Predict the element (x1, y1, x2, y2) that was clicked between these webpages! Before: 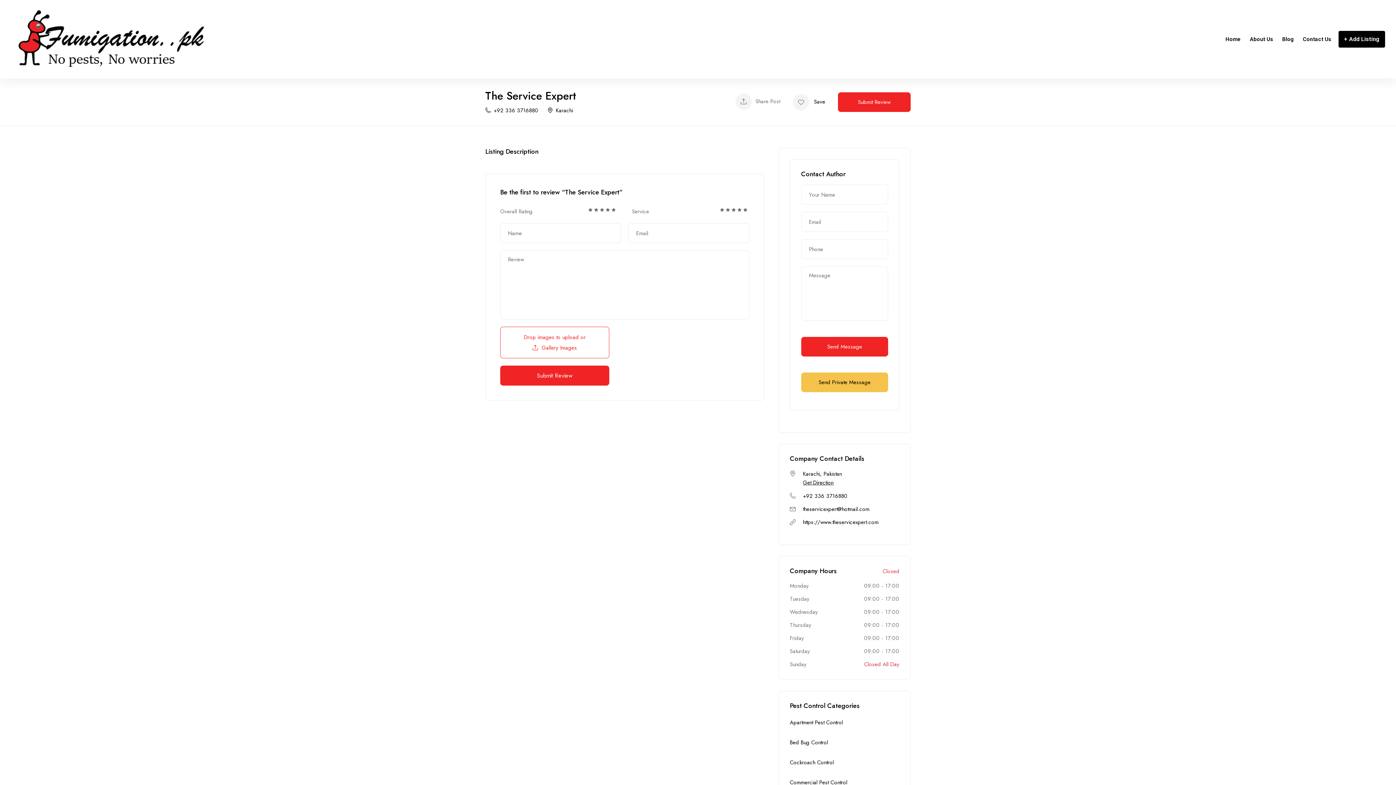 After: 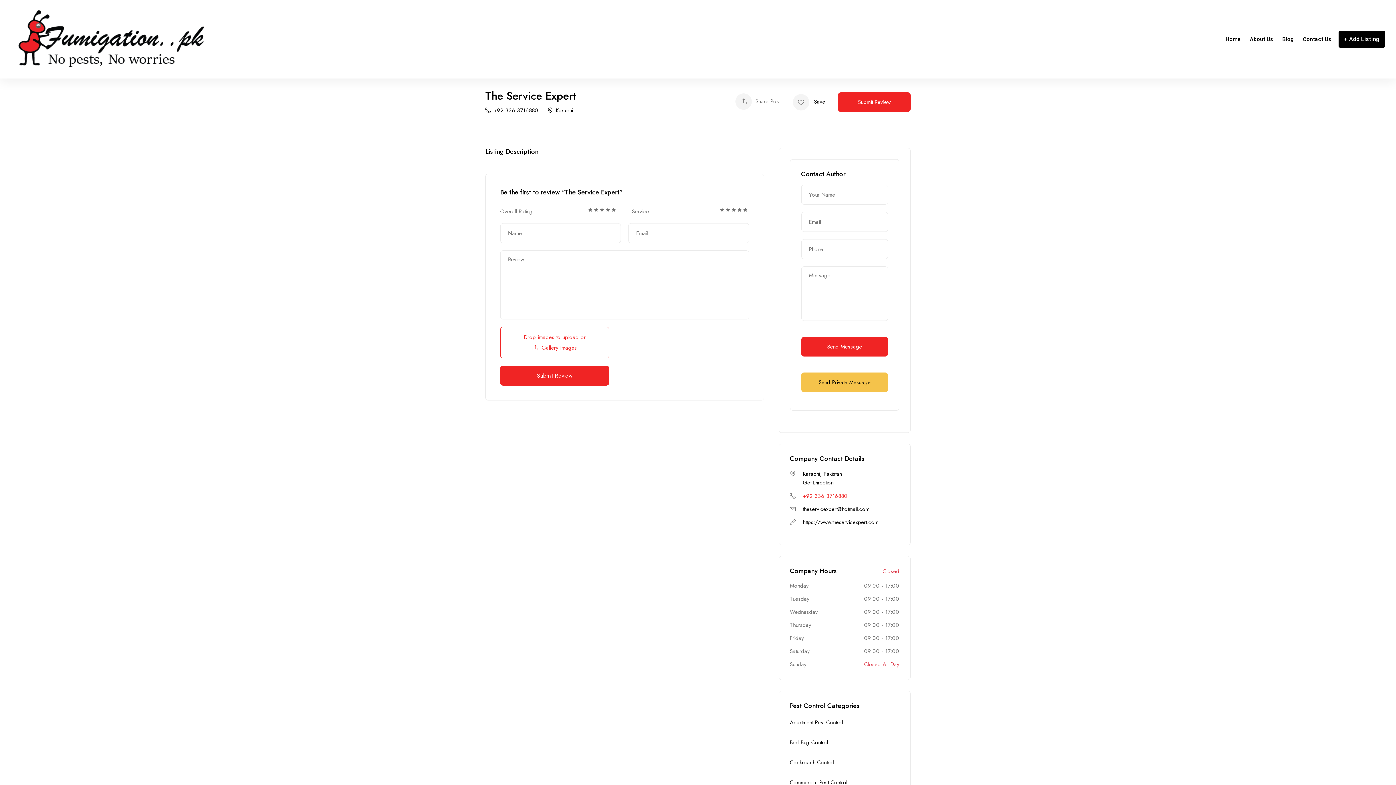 Action: bbox: (803, 492, 847, 500) label: +92 336 3716880